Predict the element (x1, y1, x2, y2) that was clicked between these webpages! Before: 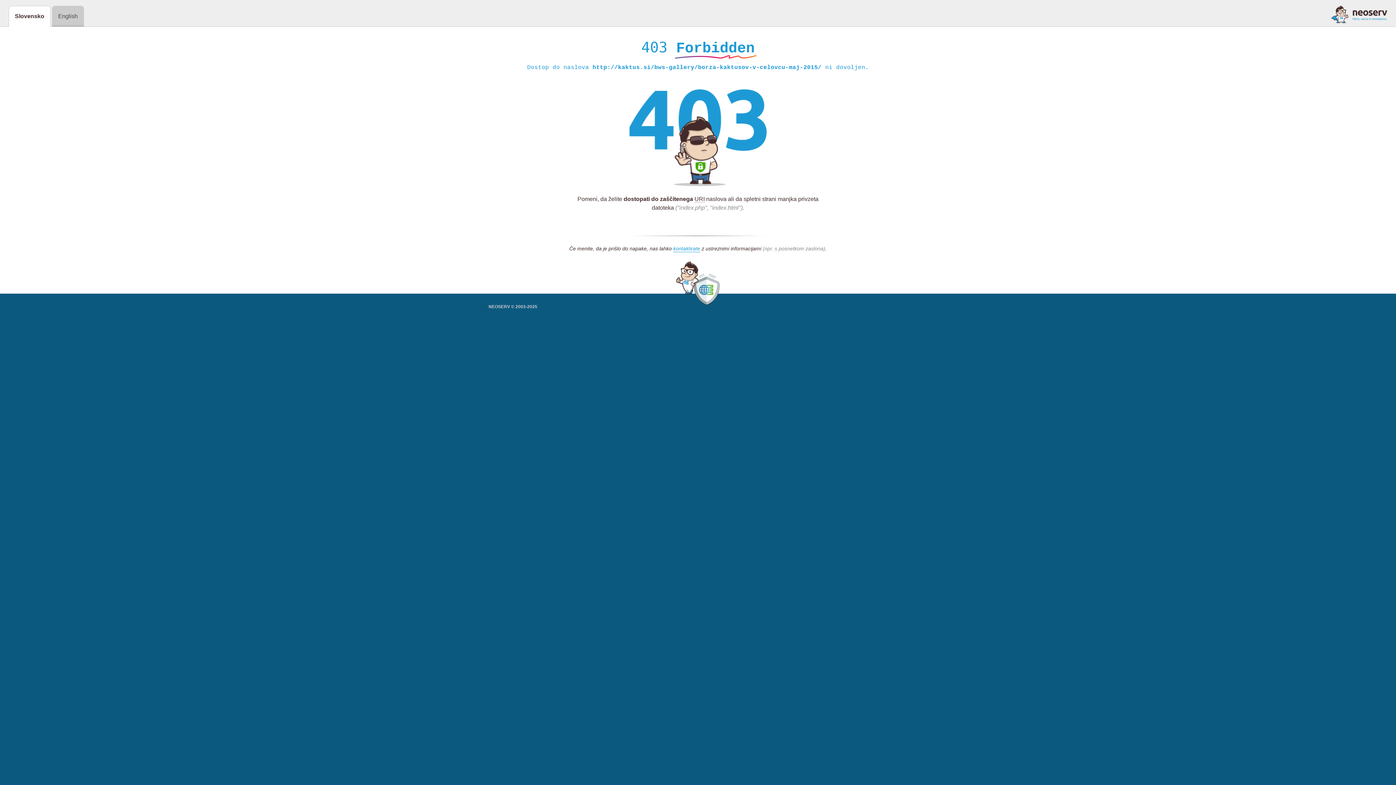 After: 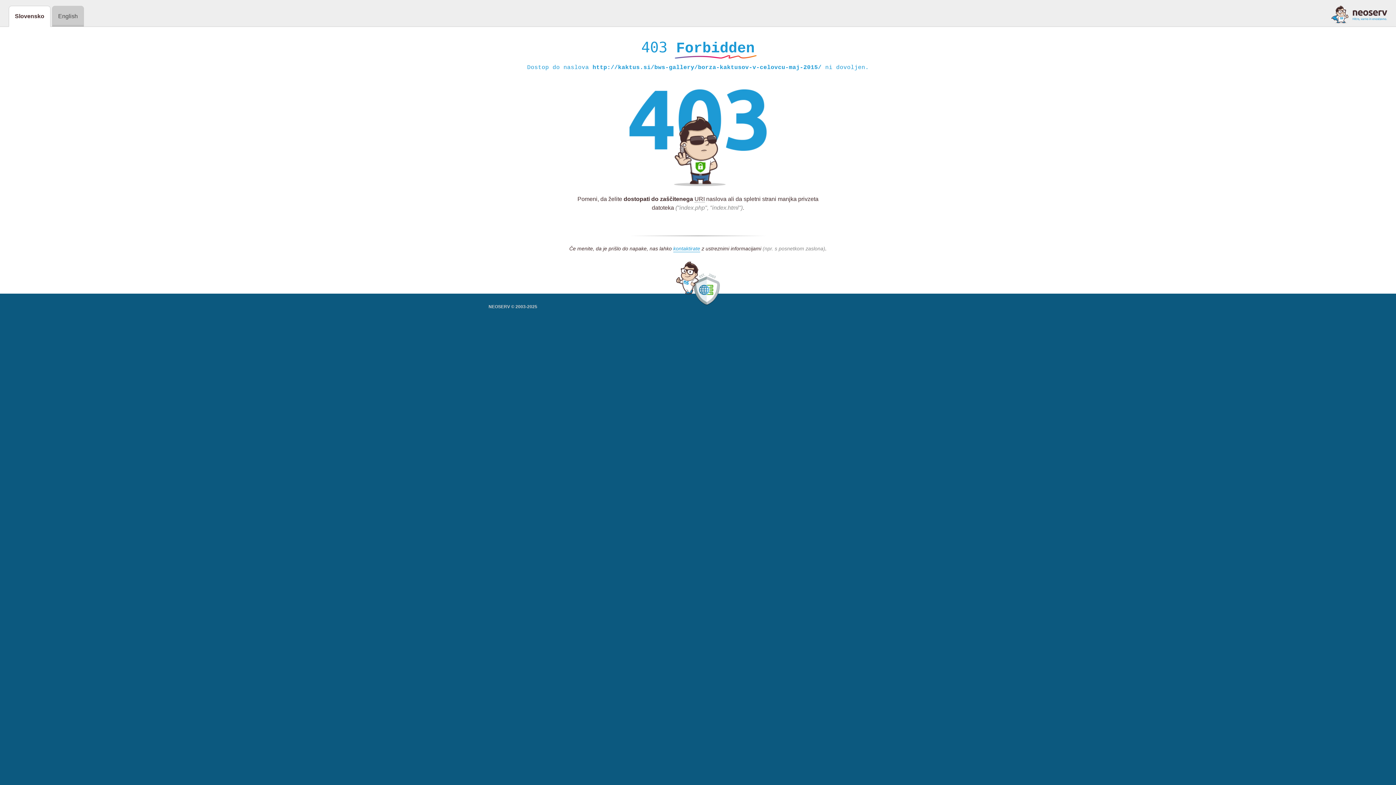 Action: bbox: (1331, 5, 1387, 23)